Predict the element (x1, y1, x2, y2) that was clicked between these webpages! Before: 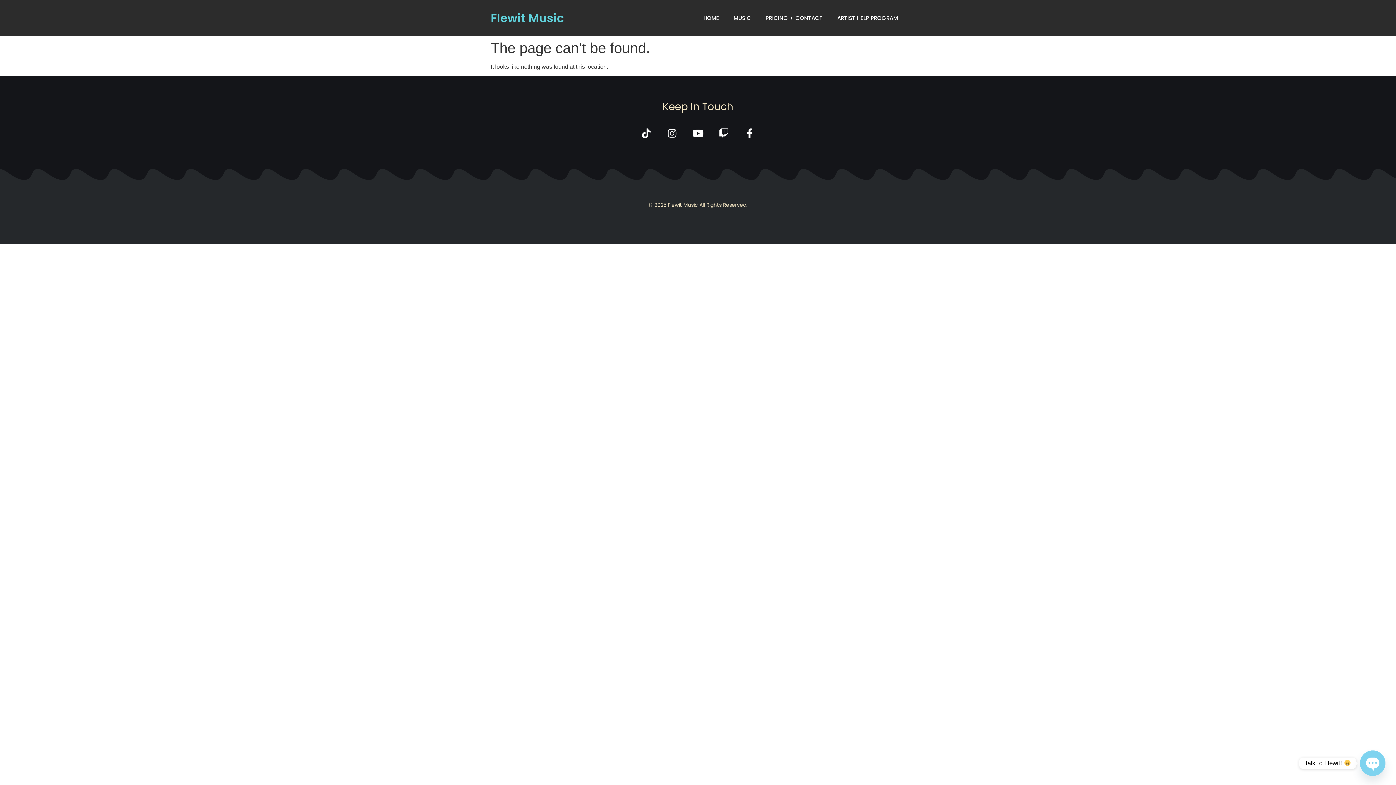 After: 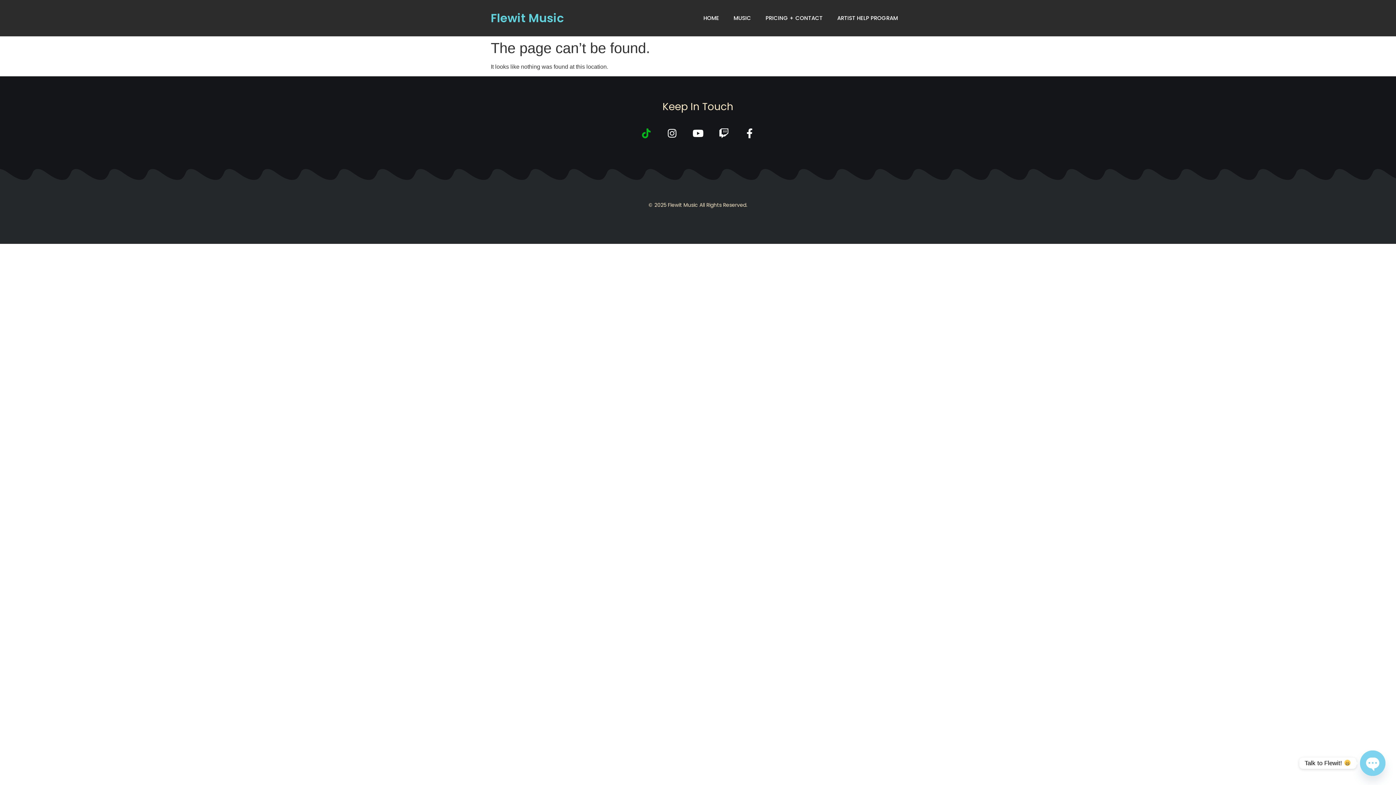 Action: bbox: (641, 128, 651, 138) label: Tiktok